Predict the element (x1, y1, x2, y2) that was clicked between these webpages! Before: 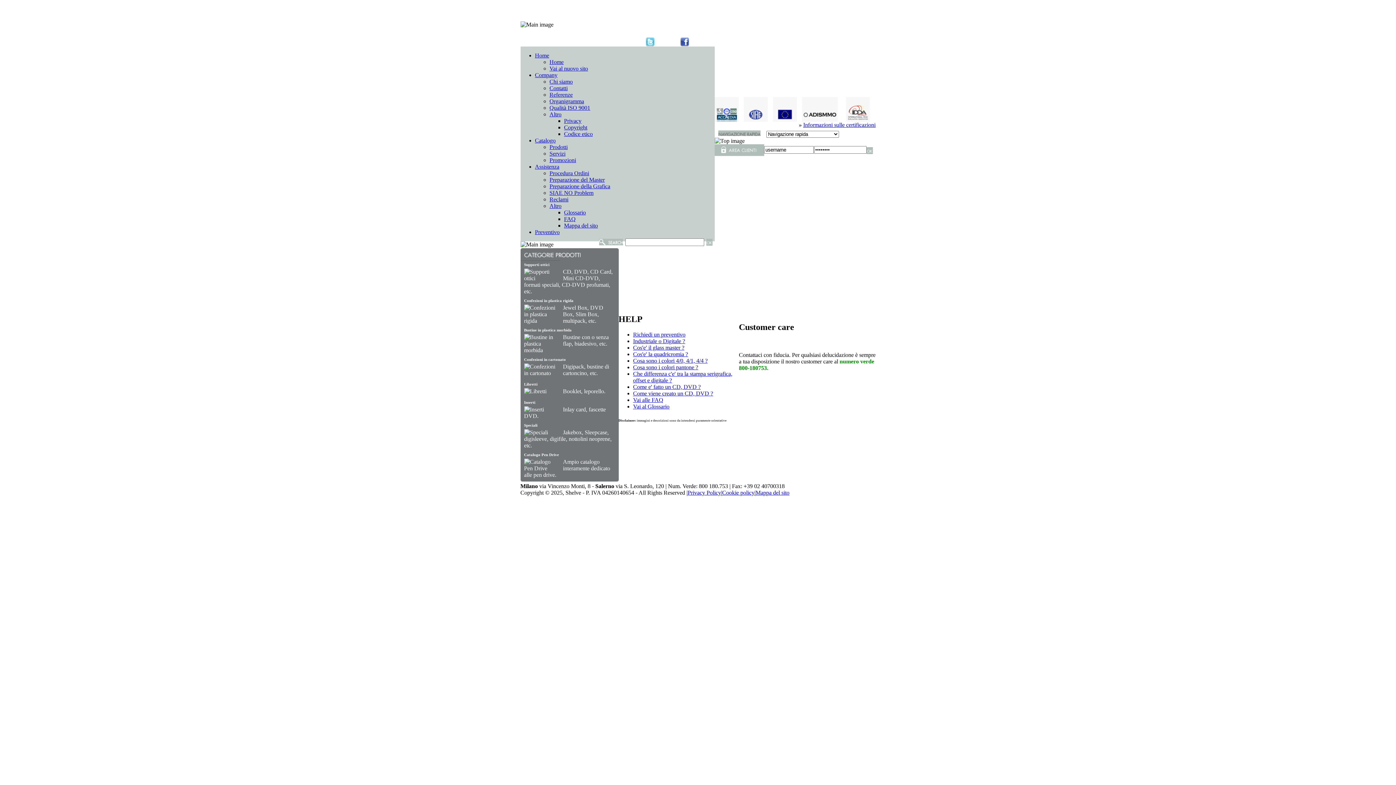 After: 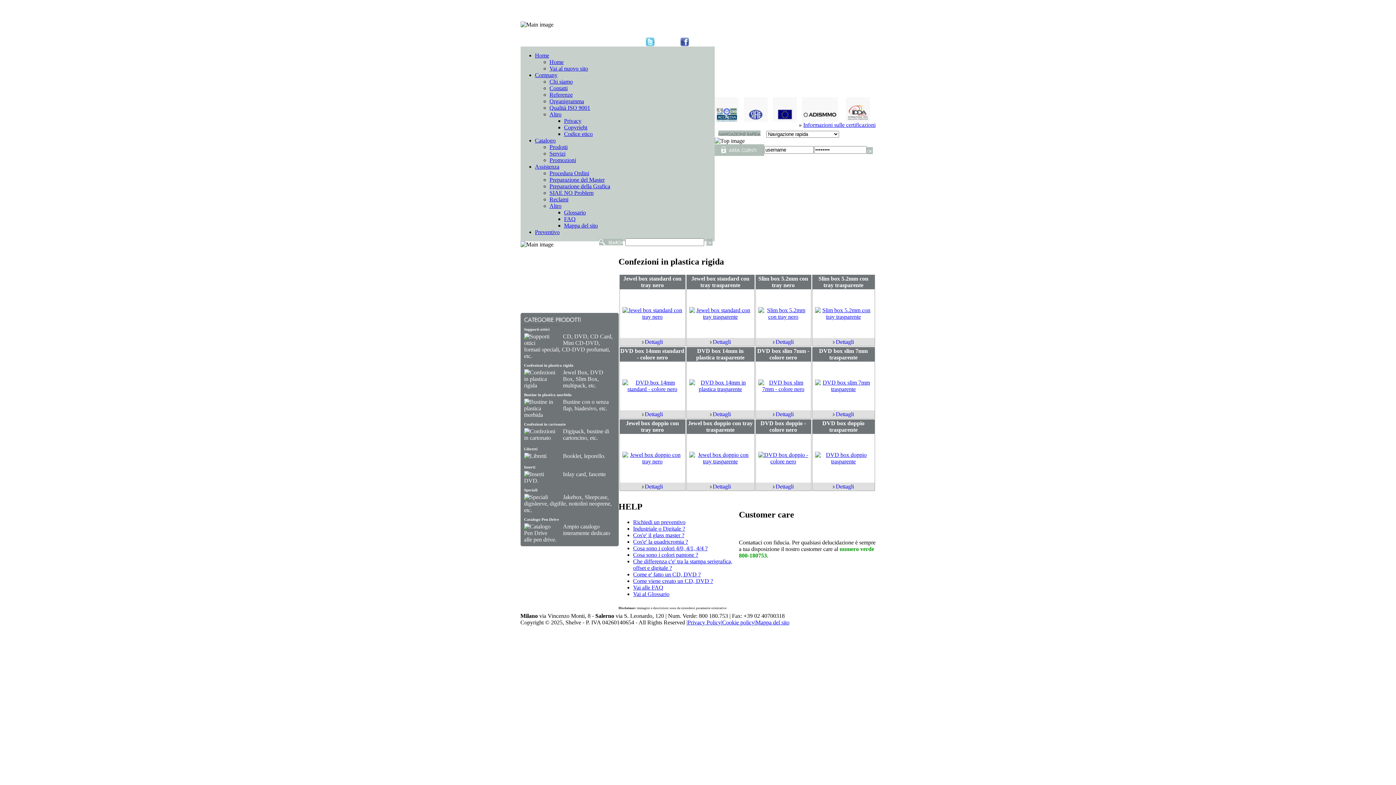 Action: bbox: (563, 304, 603, 324) label: Jewel Box, DVD Box, Slim Box, multipack, etc.